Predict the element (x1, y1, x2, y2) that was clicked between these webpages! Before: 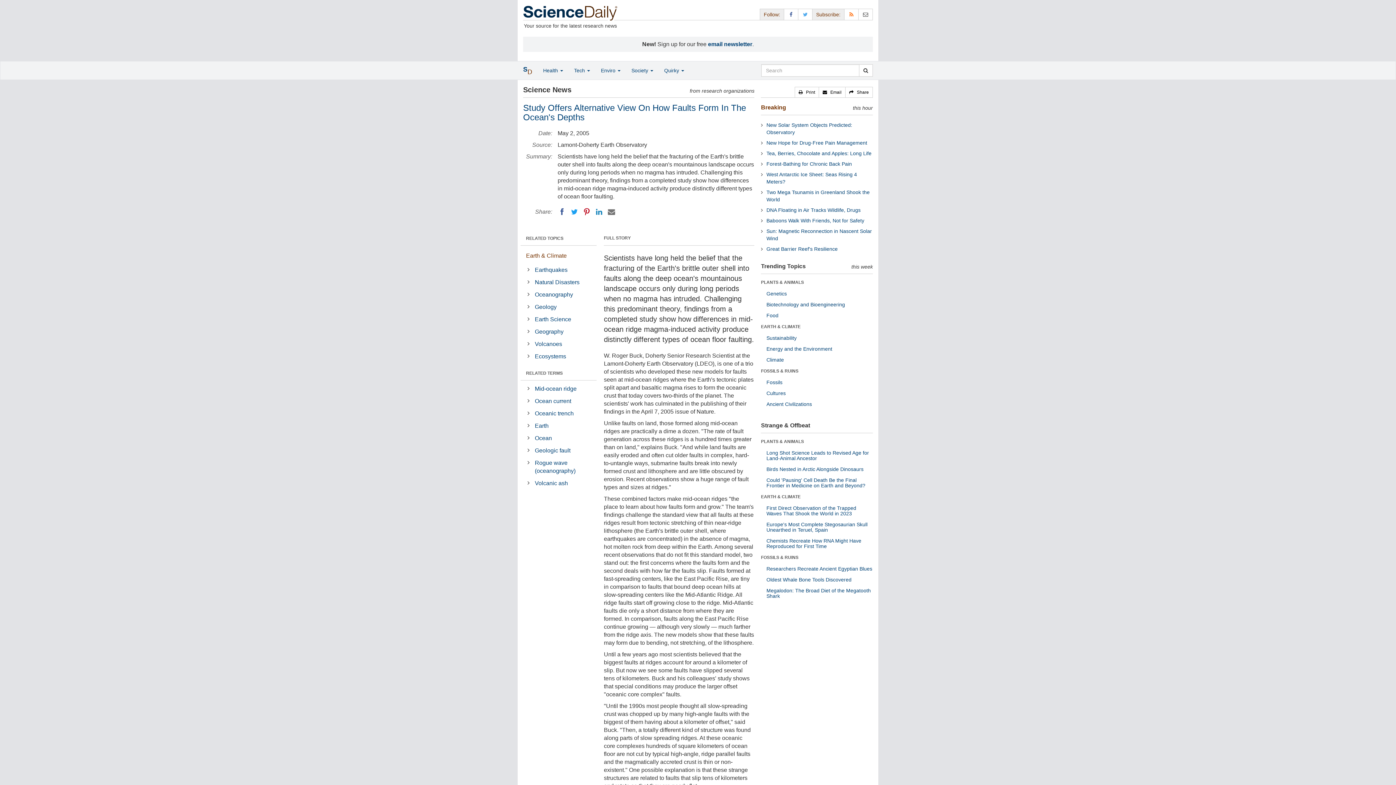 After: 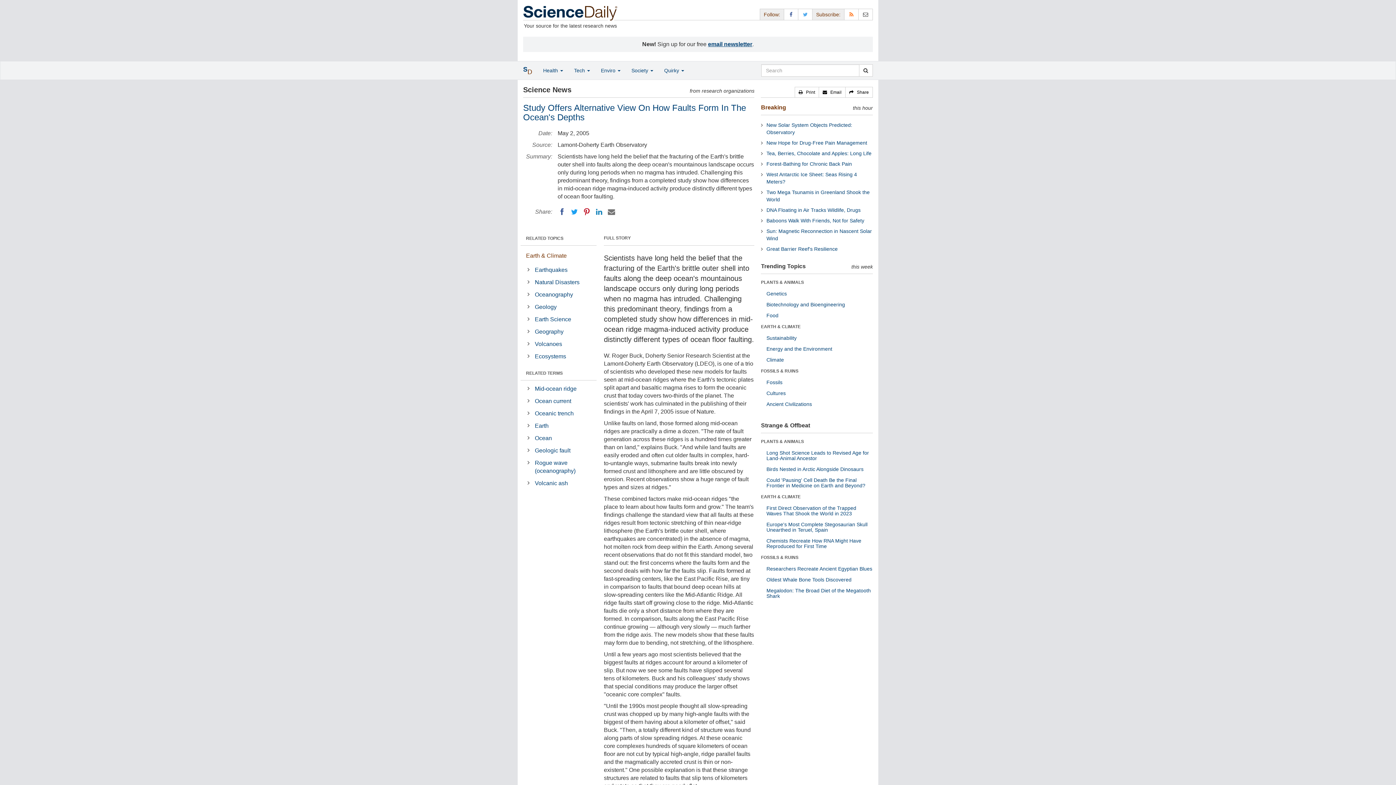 Action: label: email newsletter bbox: (708, 41, 752, 47)